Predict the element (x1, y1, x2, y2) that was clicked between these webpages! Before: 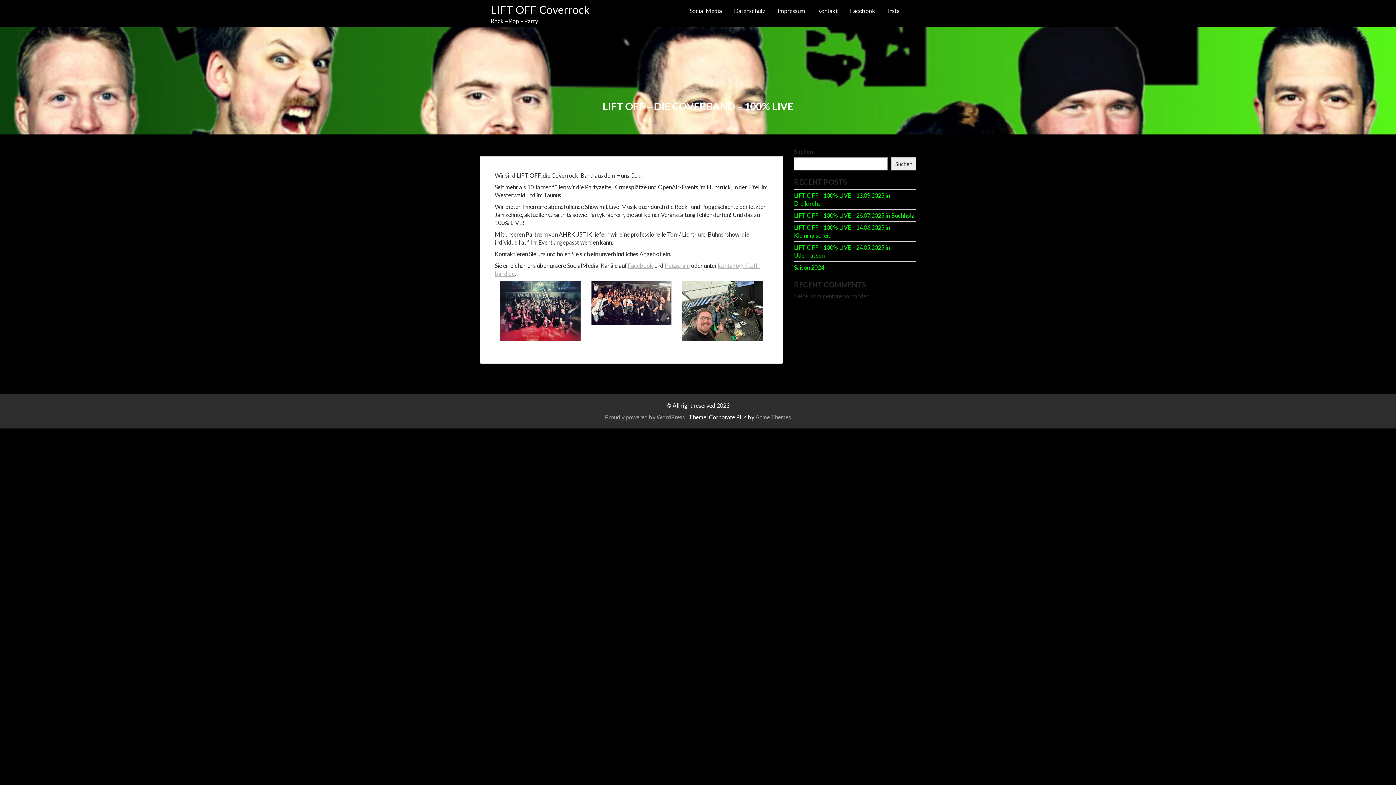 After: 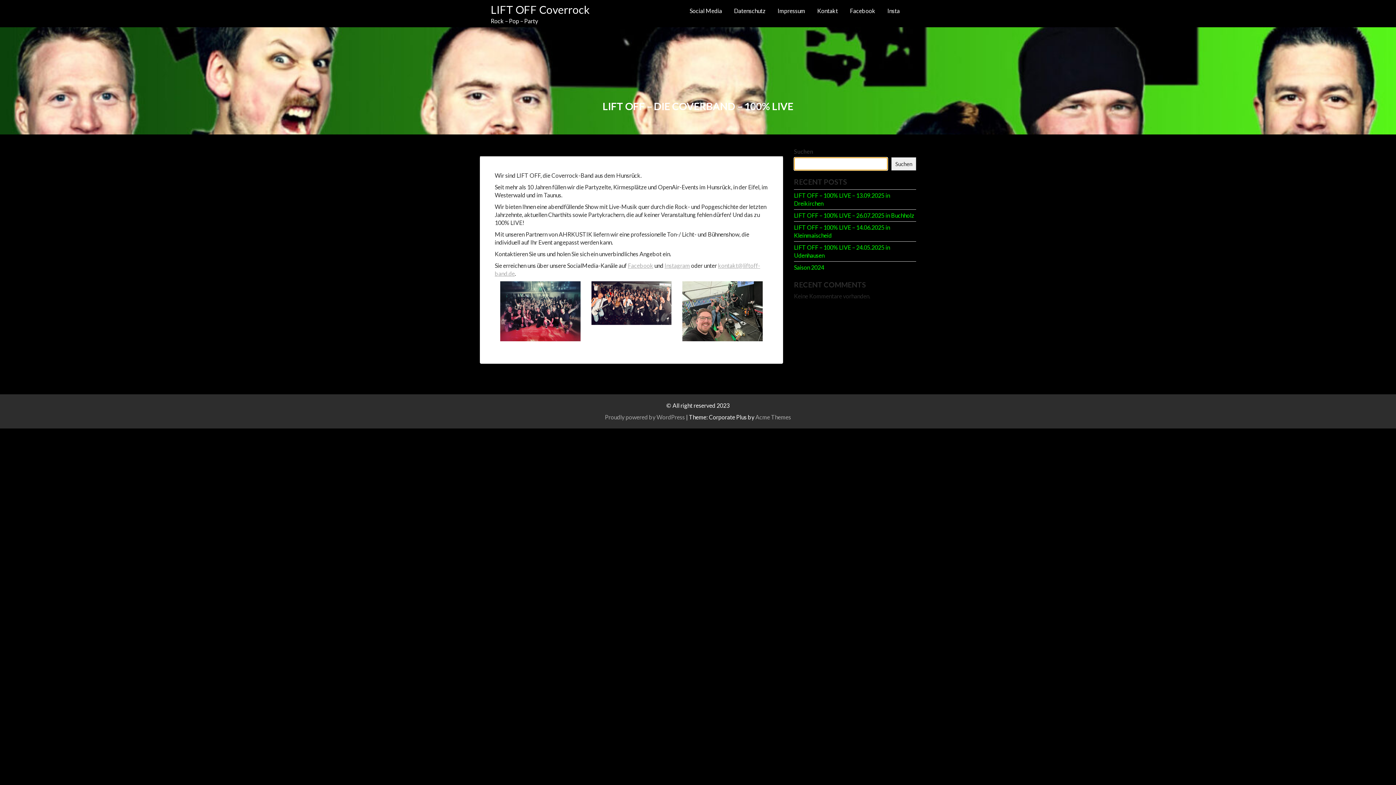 Action: bbox: (891, 157, 916, 170) label: Suchen